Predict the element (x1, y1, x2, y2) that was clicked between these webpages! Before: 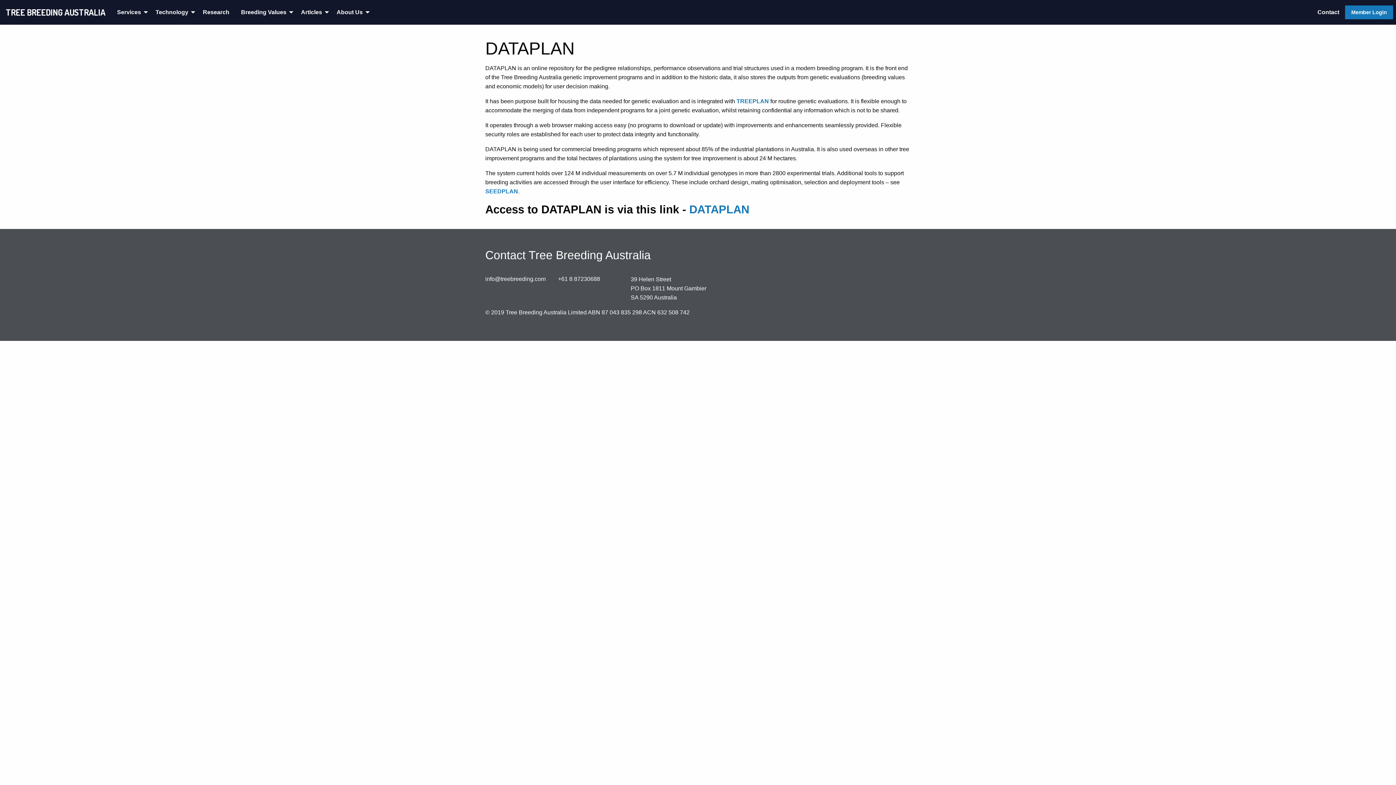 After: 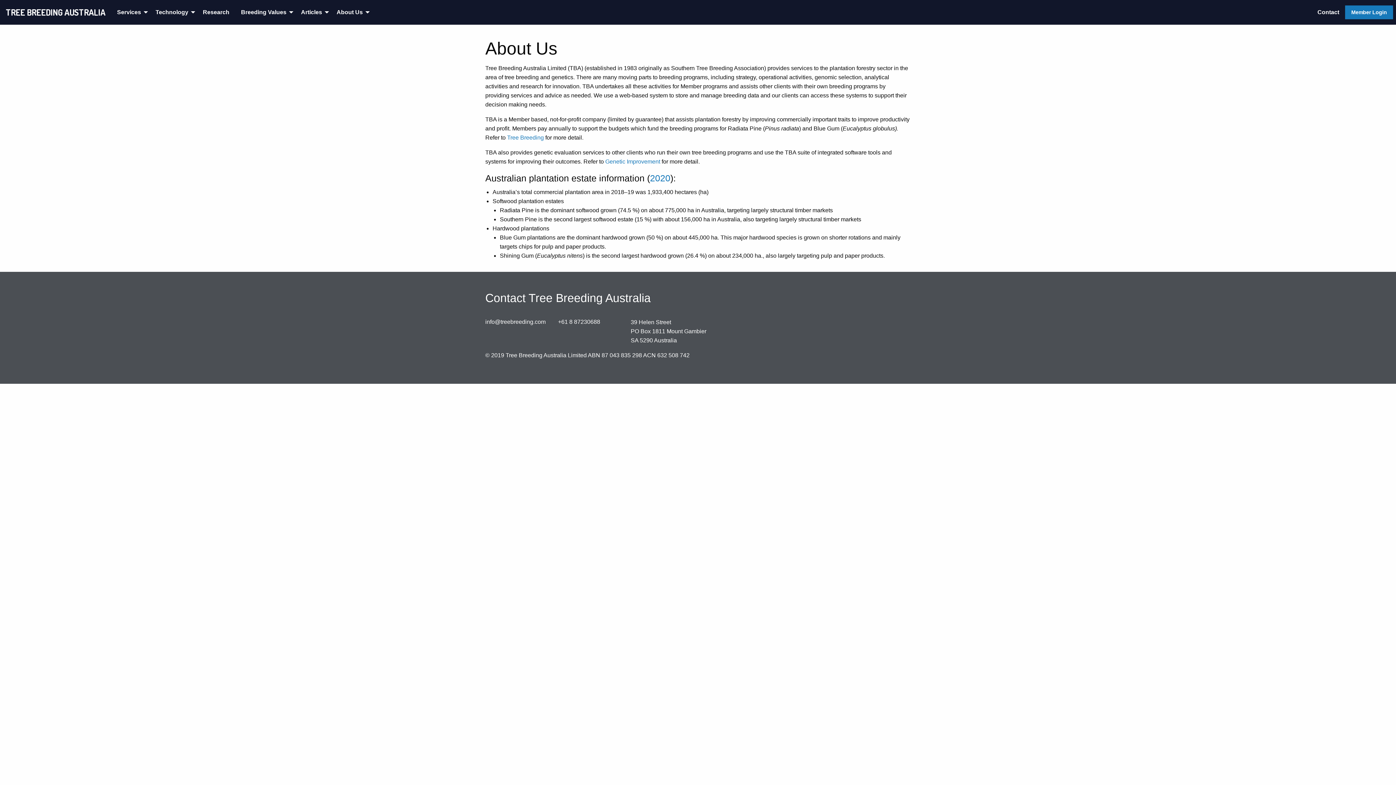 Action: label: About Us bbox: (330, 5, 371, 19)